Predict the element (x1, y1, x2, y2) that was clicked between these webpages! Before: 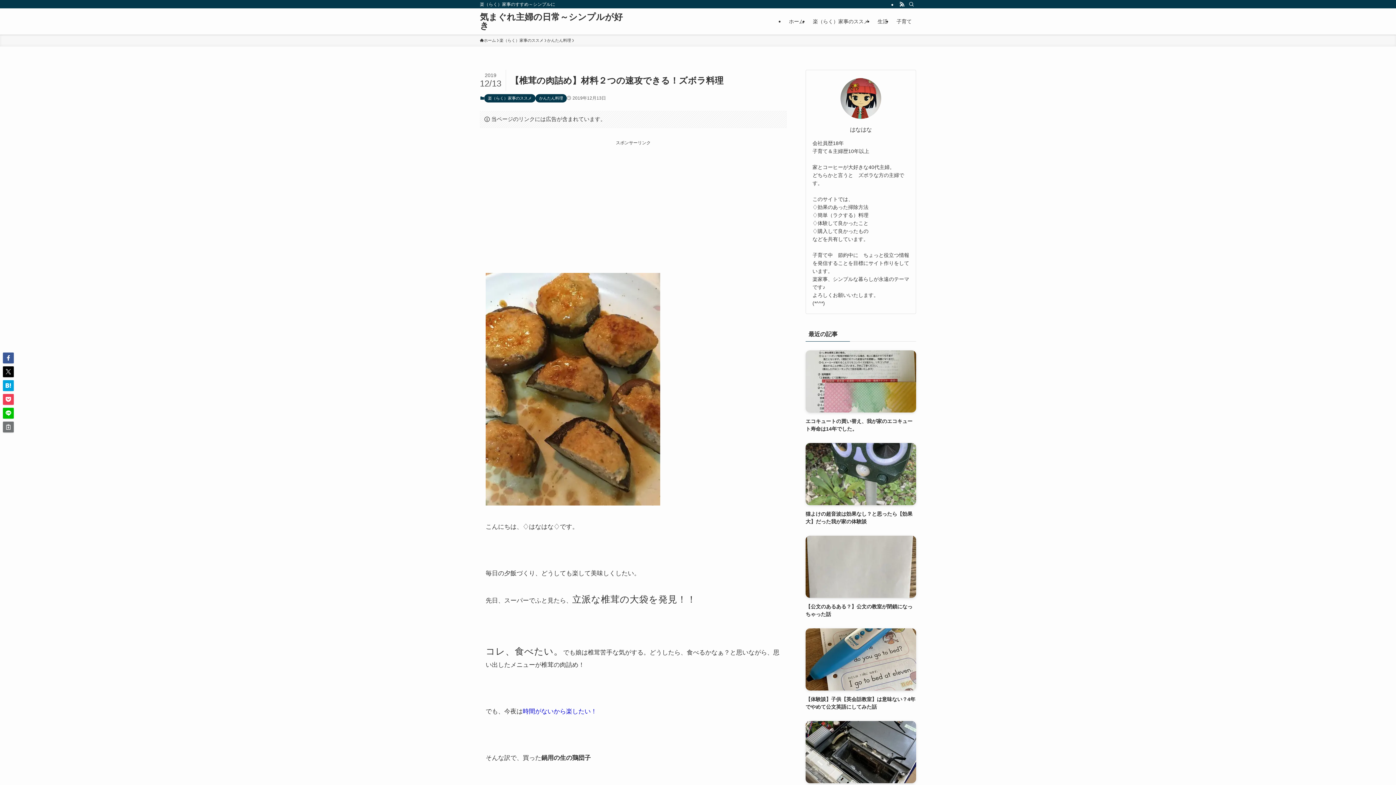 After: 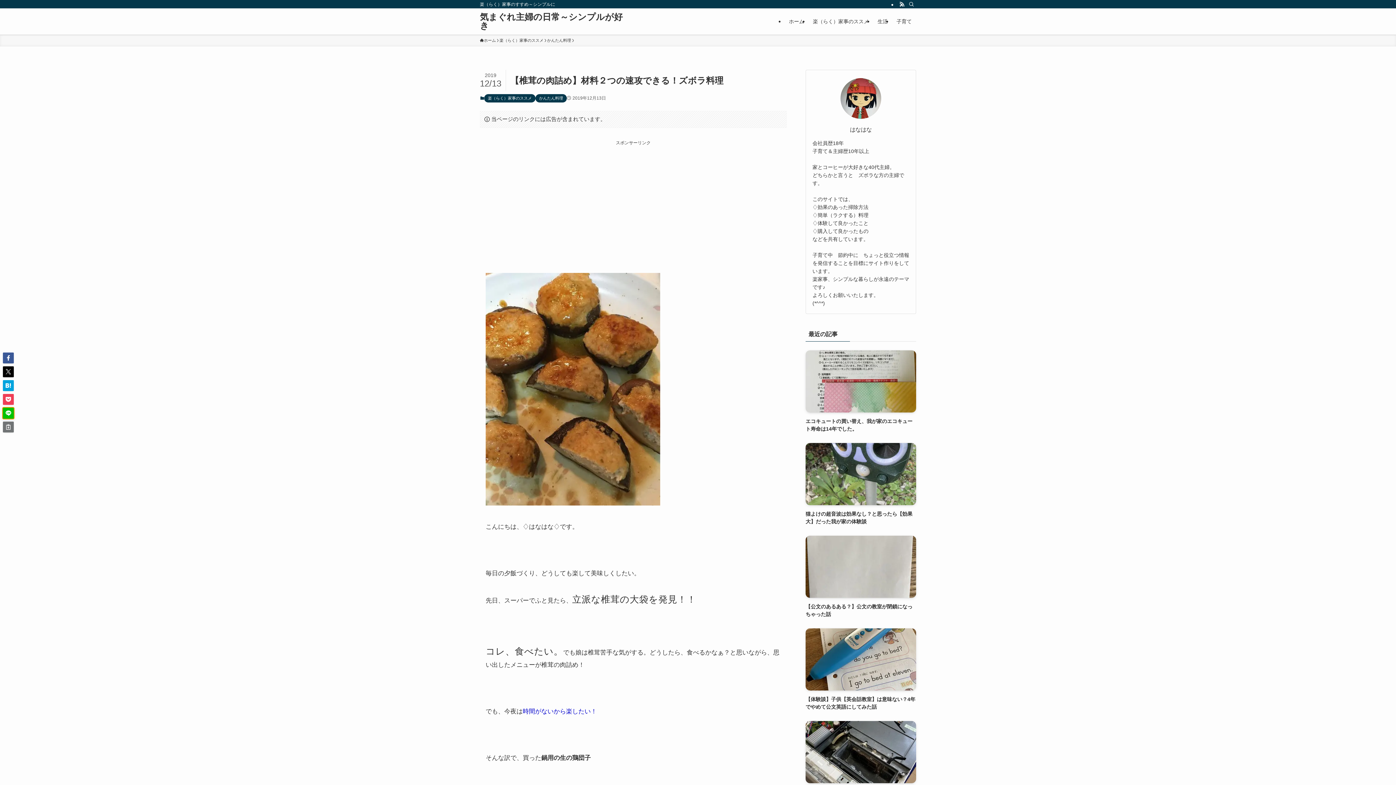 Action: bbox: (2, 408, 13, 418)